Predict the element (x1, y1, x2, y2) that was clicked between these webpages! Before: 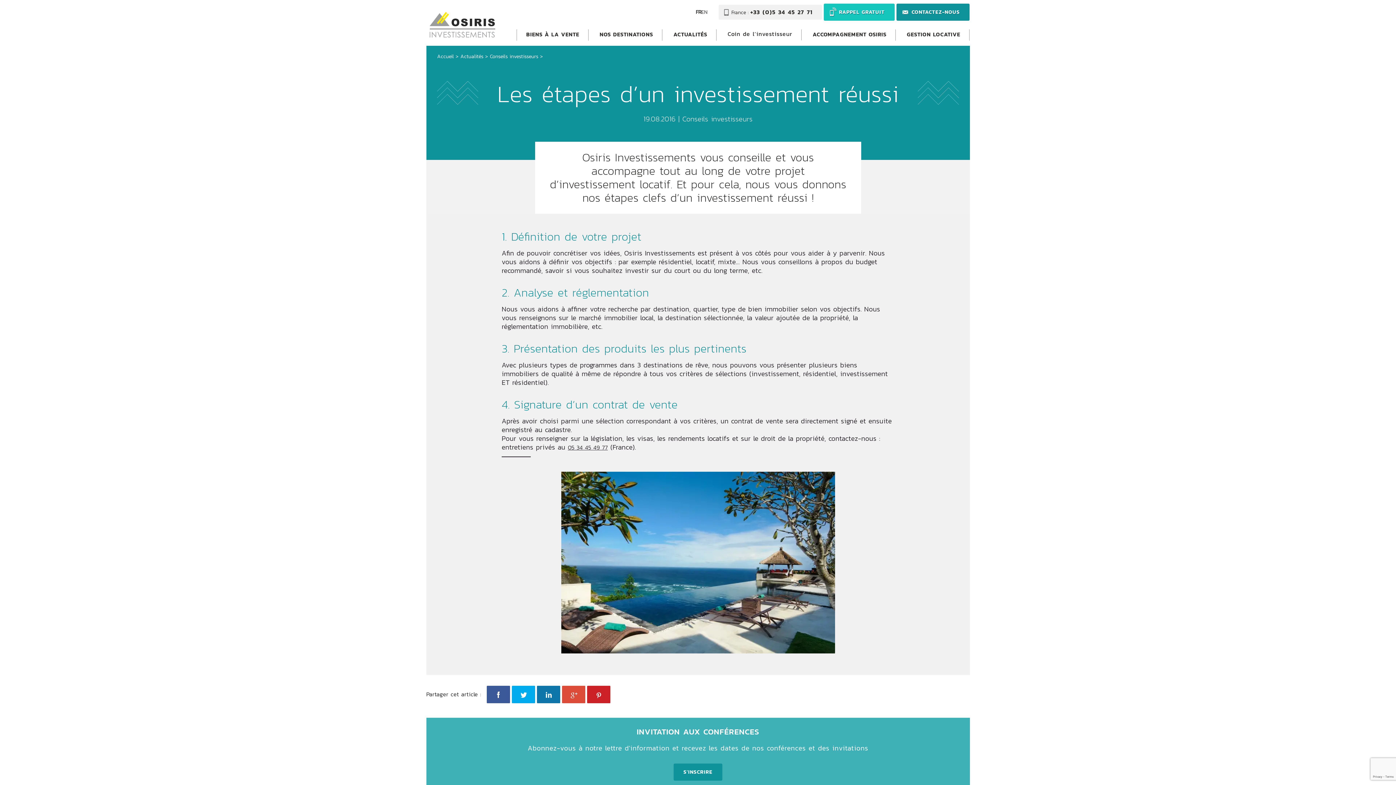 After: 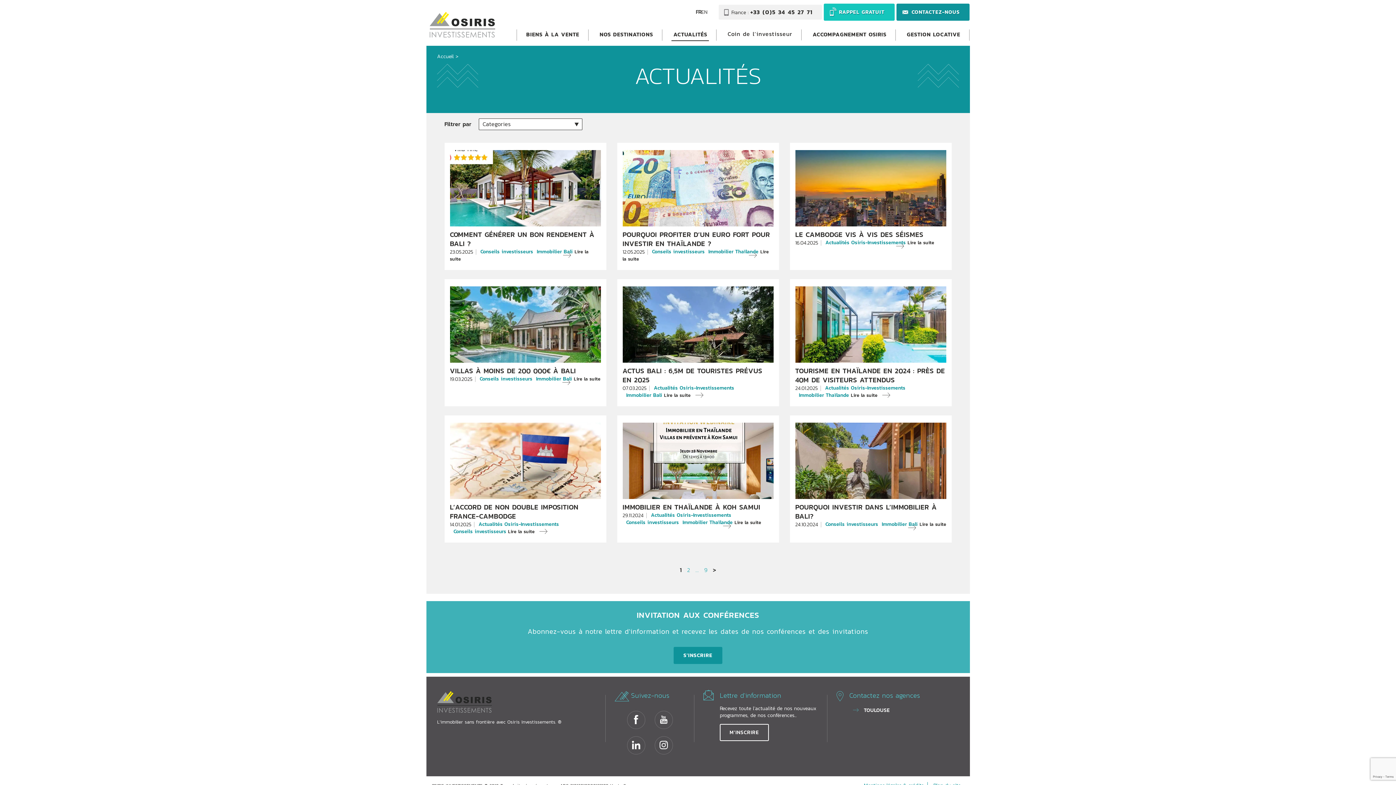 Action: bbox: (671, 30, 709, 41) label: ACTUALITÉS